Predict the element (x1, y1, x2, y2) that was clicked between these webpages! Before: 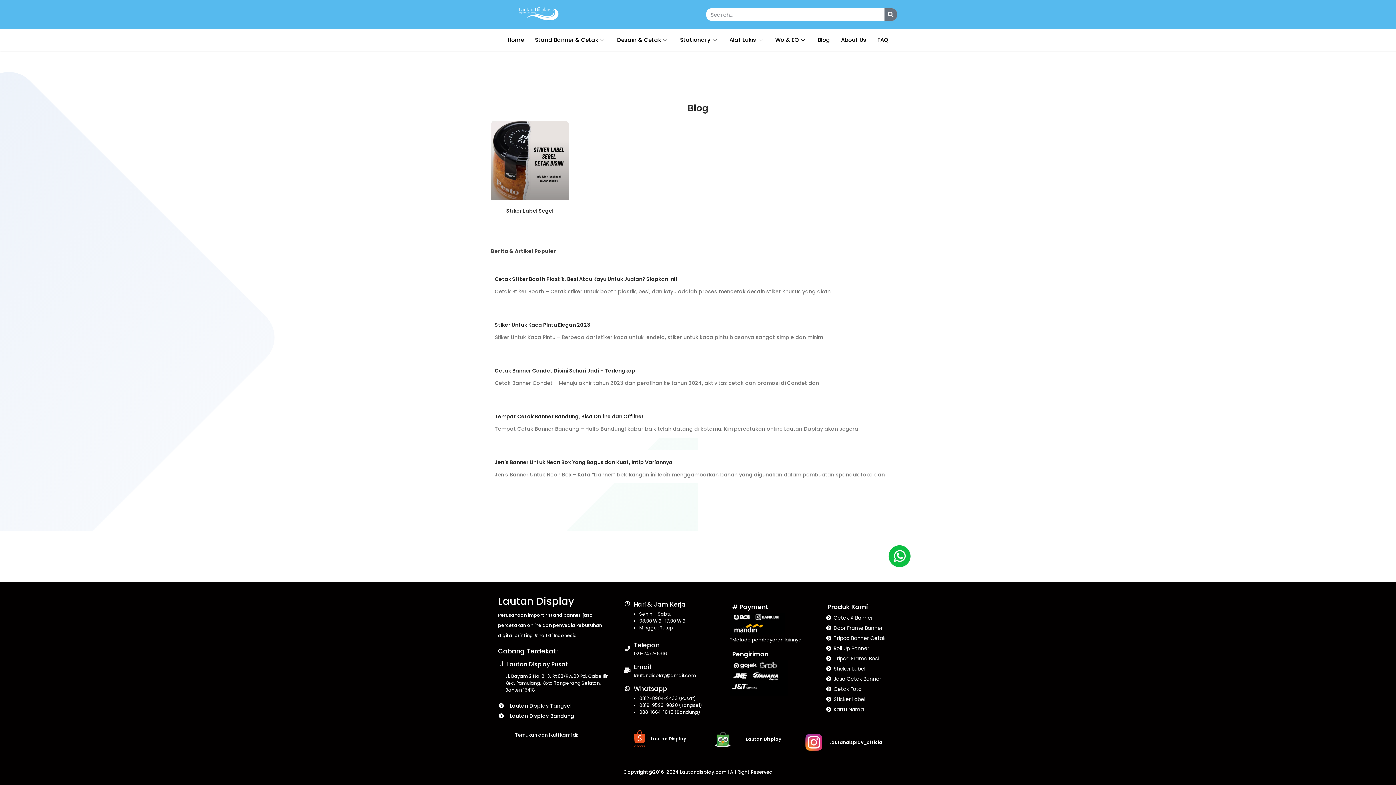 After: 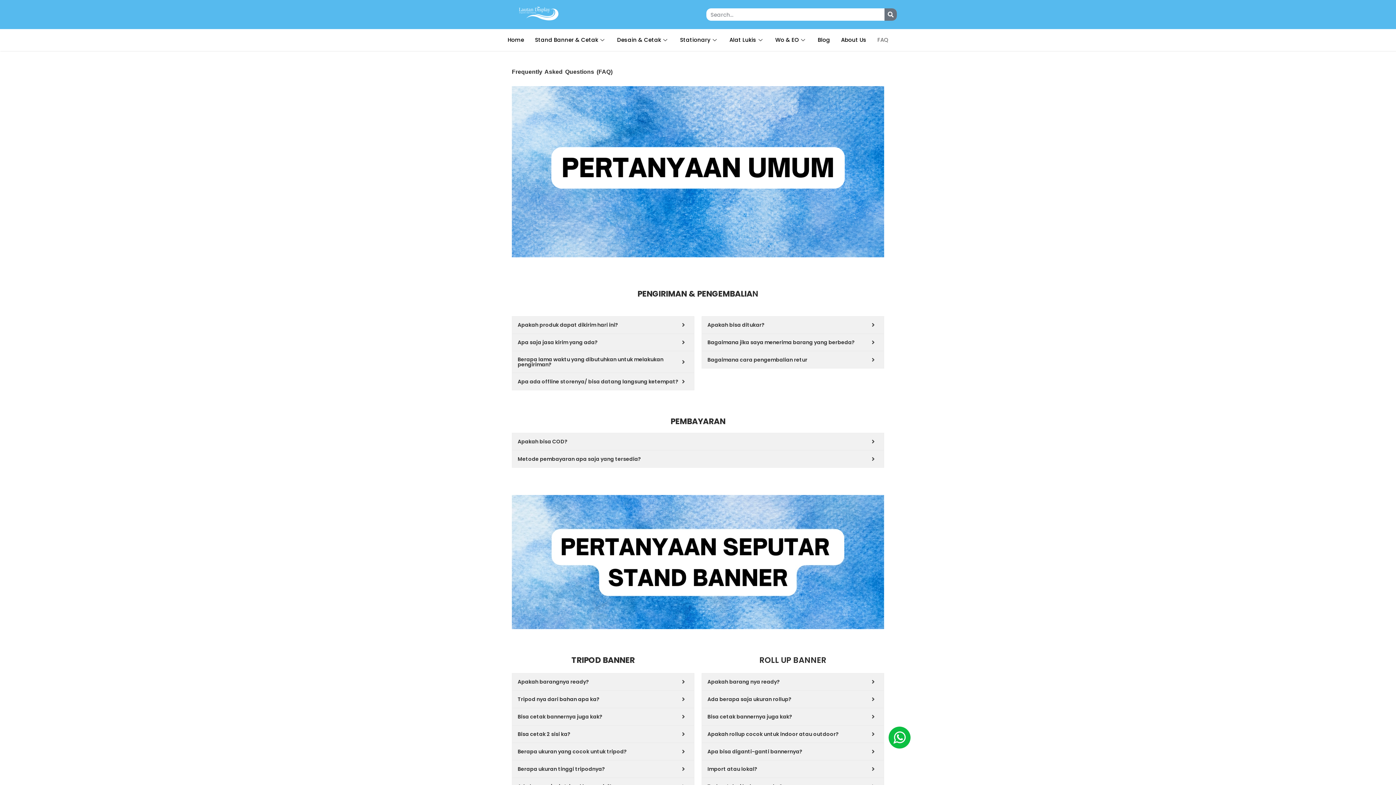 Action: bbox: (872, 25, 894, 54) label: FAQ